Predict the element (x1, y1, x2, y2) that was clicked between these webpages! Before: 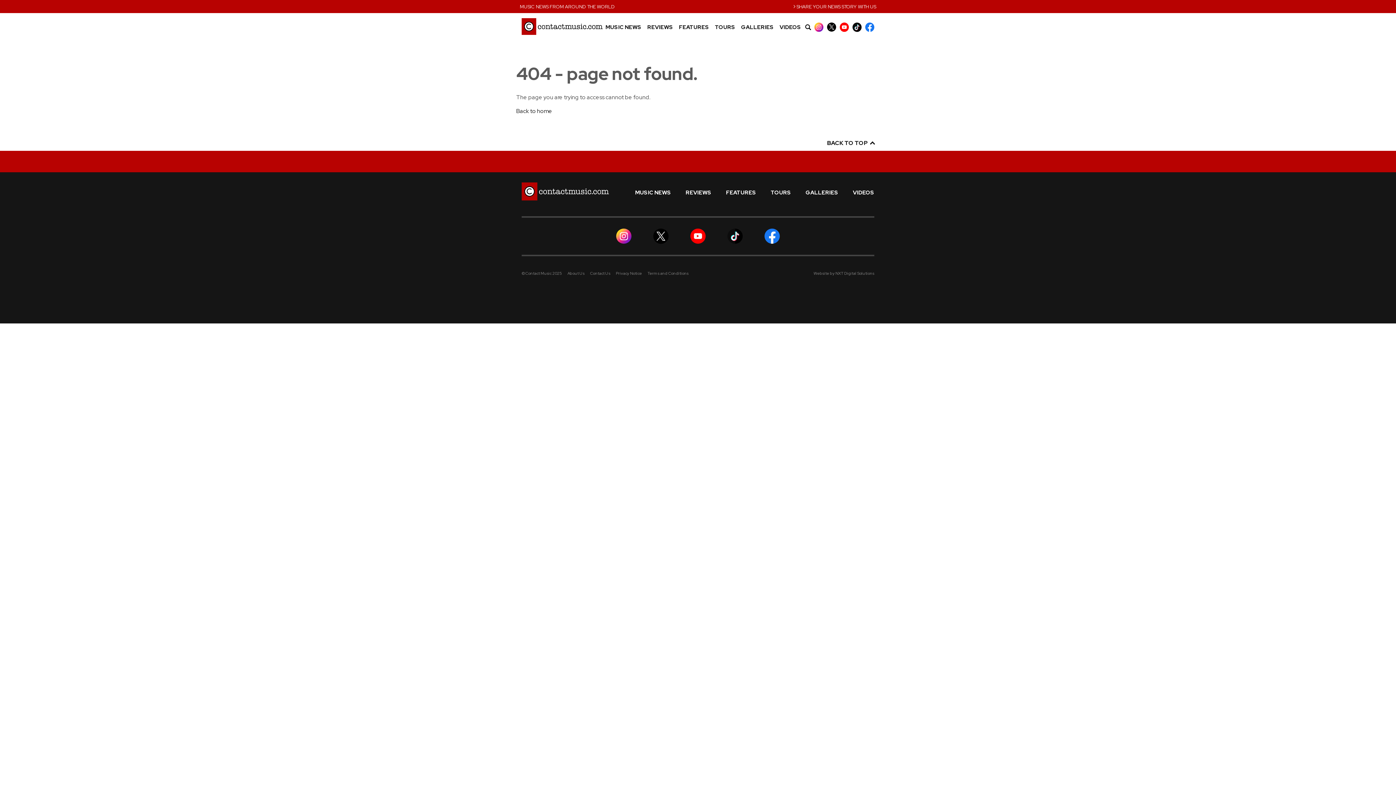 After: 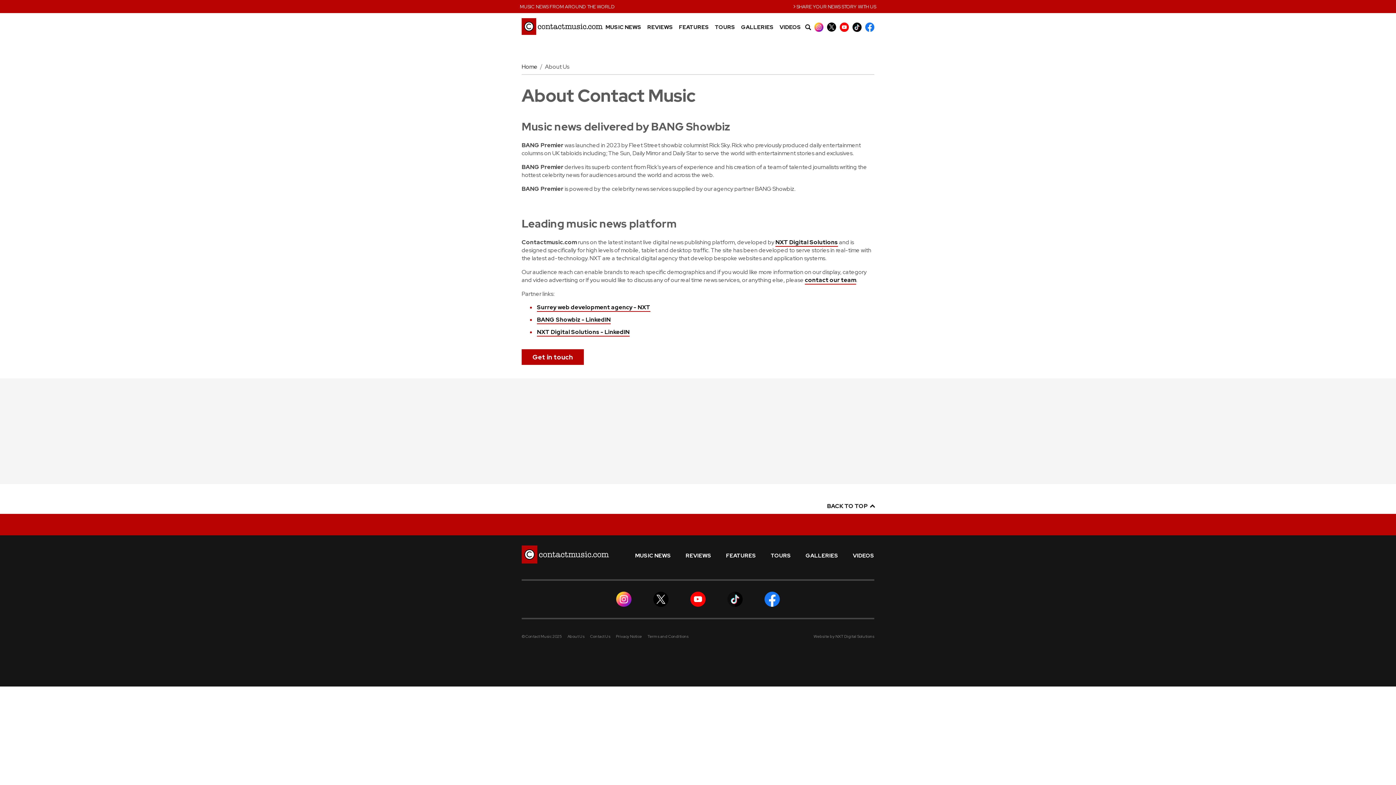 Action: bbox: (567, 271, 584, 276) label: About Us